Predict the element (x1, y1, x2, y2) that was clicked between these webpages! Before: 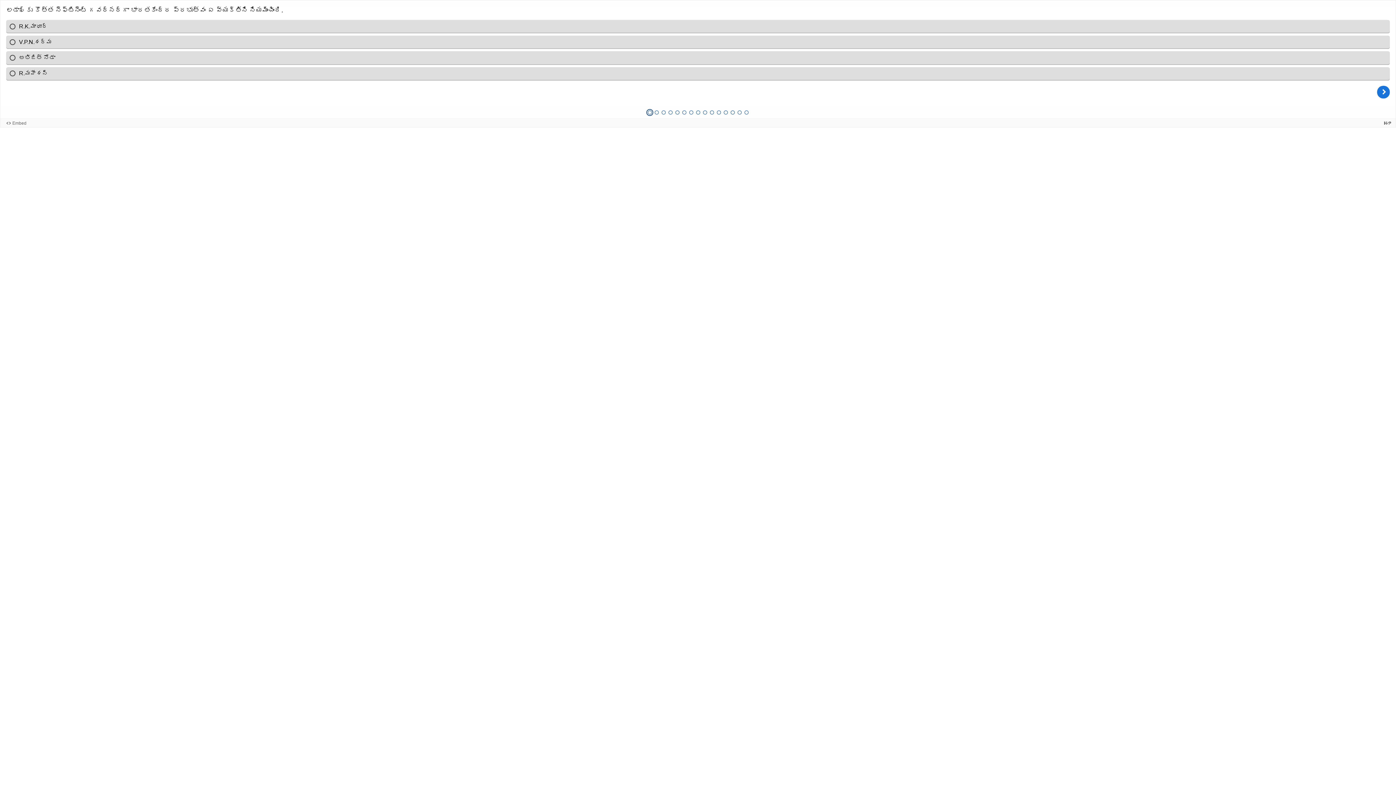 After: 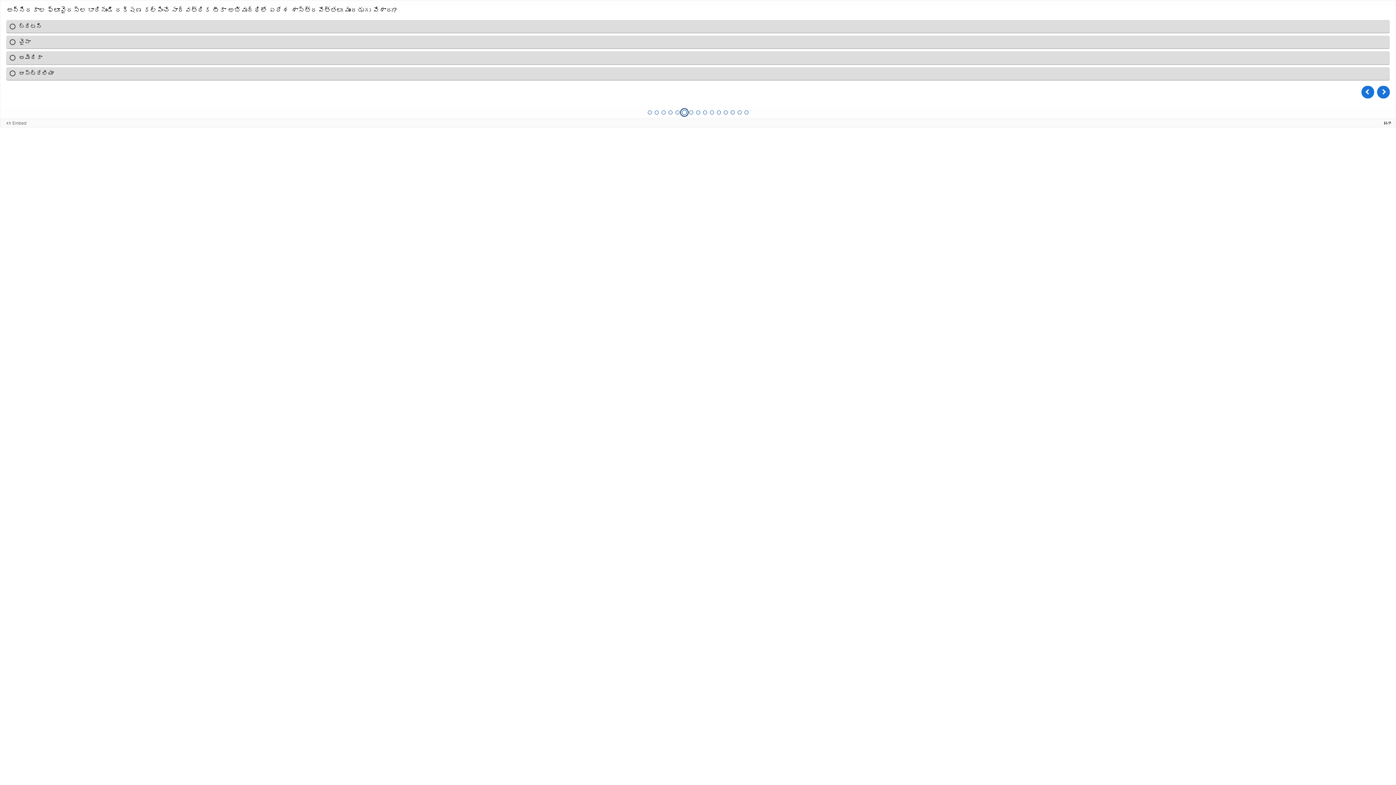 Action: bbox: (682, 110, 686, 114) label: Question 6 of 15, Unanswered